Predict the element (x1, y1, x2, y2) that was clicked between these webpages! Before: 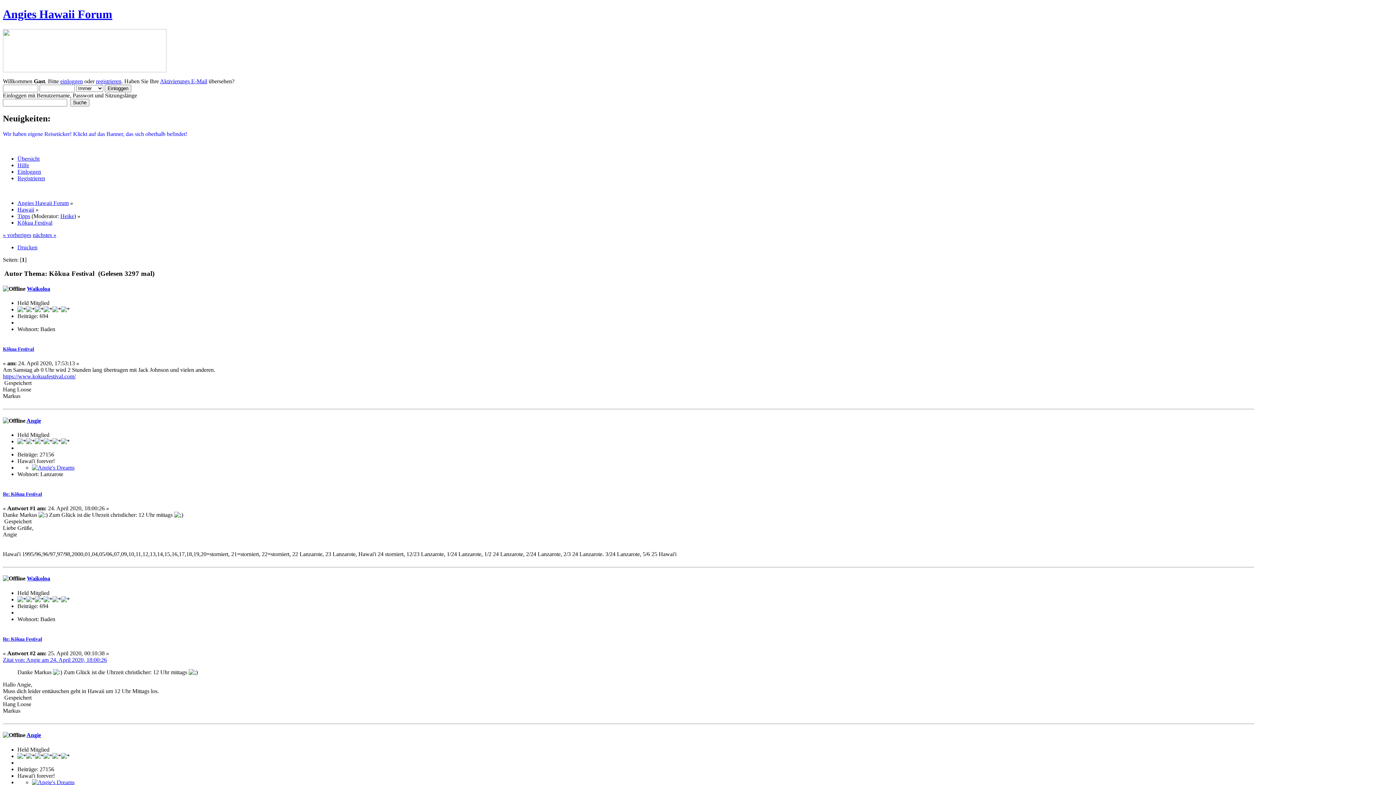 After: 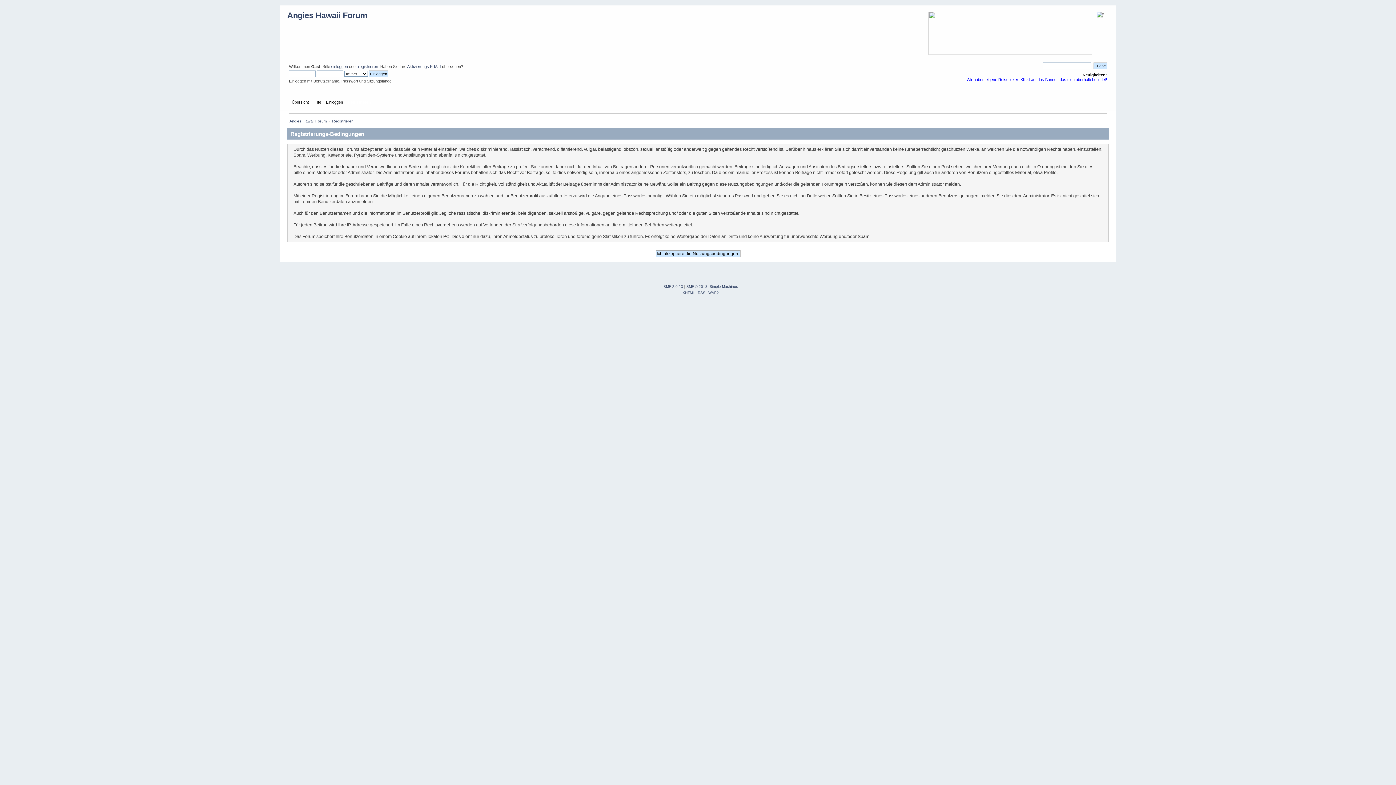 Action: bbox: (96, 78, 121, 84) label: registrieren